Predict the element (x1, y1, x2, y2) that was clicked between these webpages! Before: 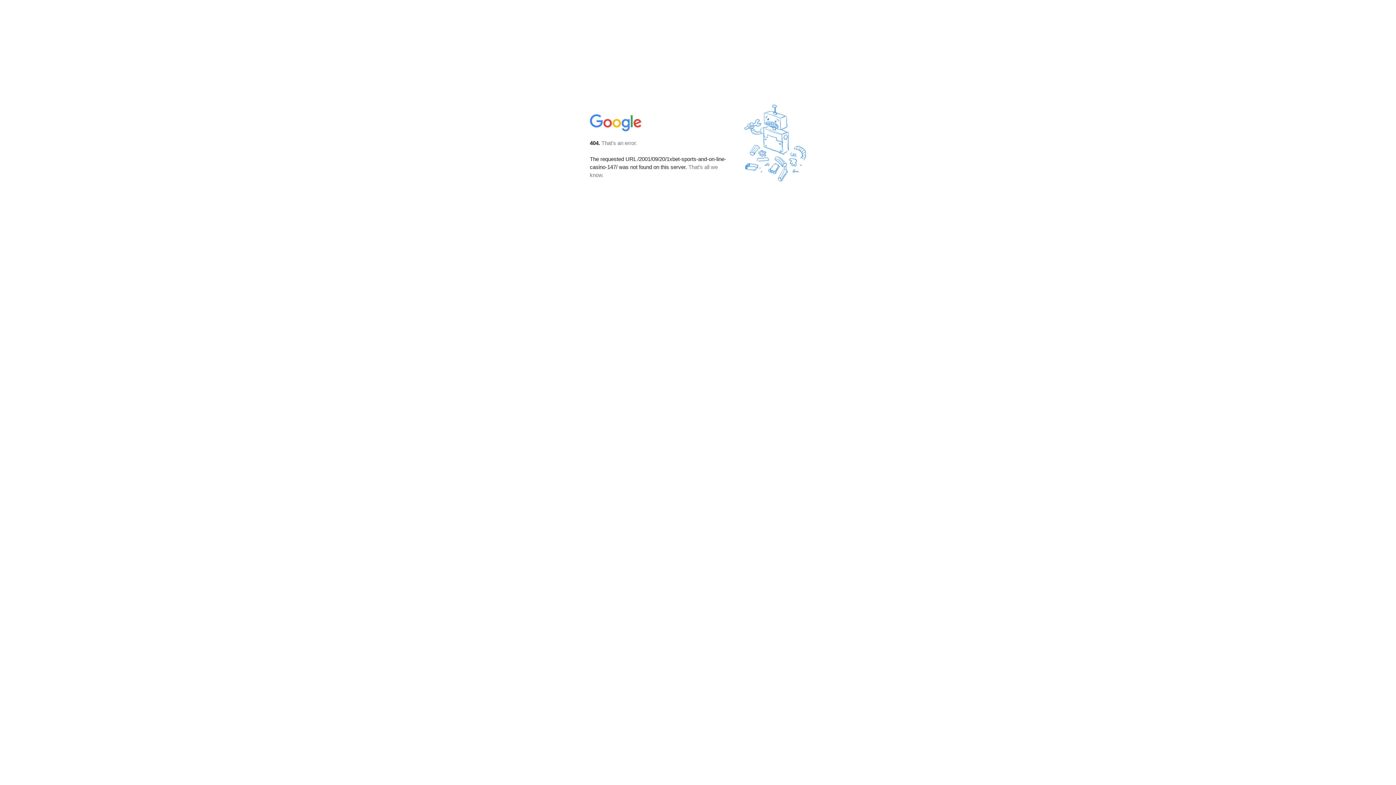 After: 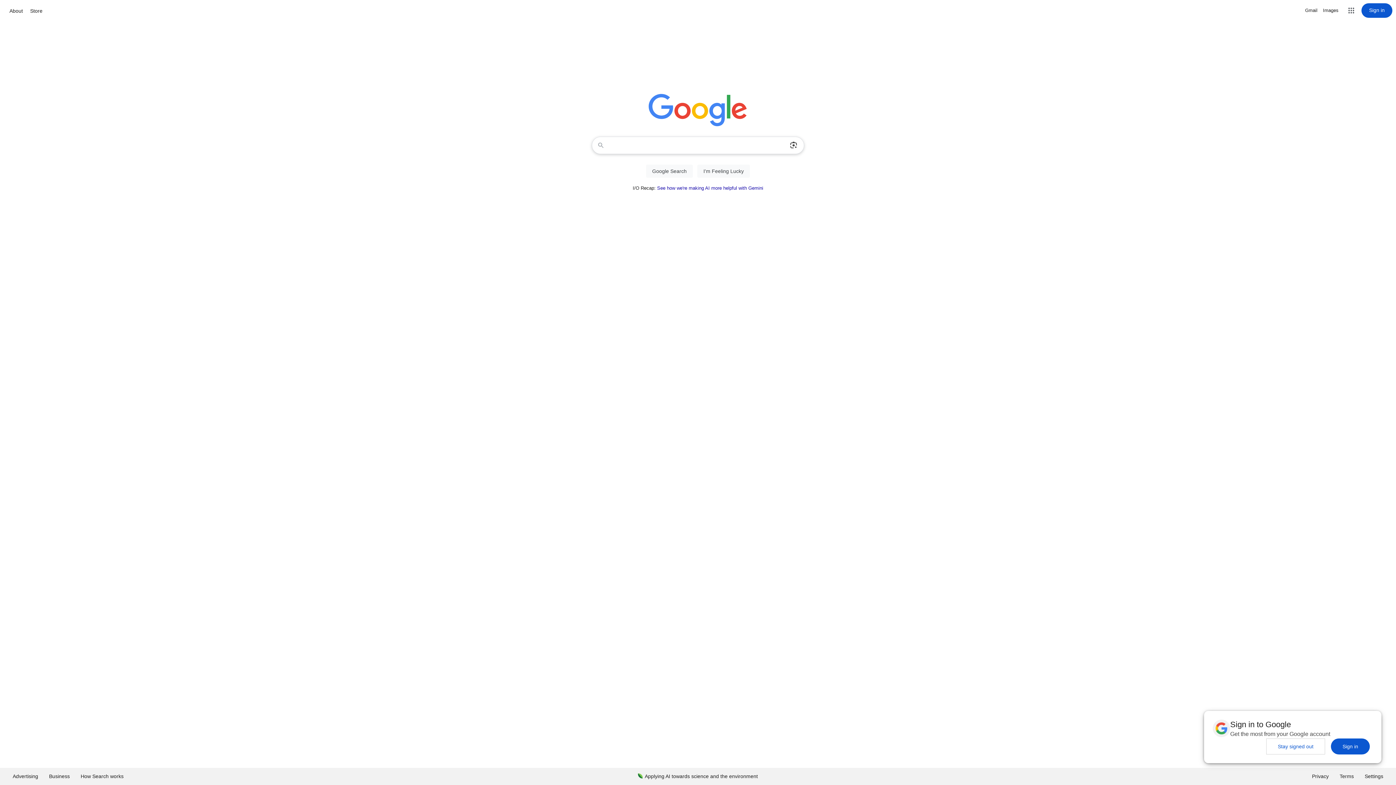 Action: bbox: (590, 127, 642, 134)